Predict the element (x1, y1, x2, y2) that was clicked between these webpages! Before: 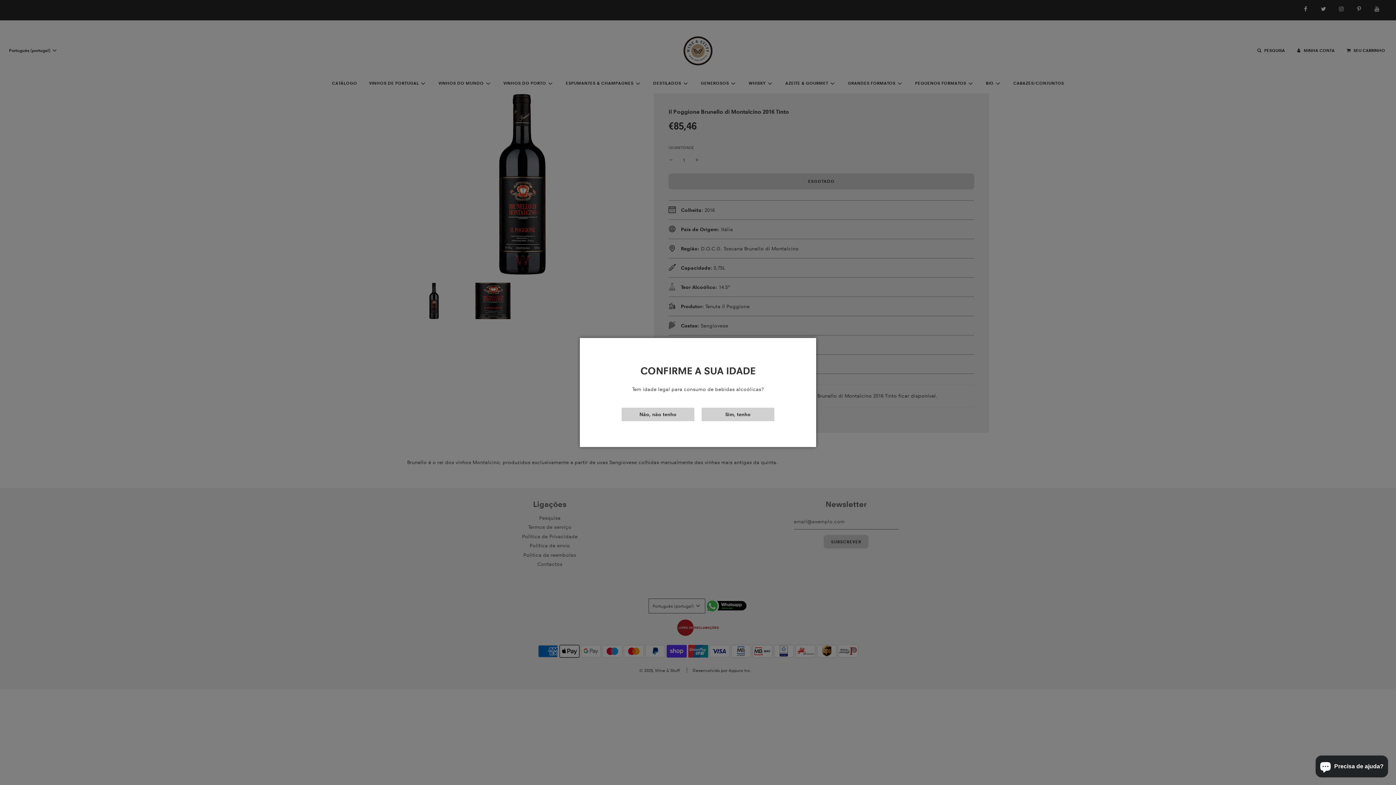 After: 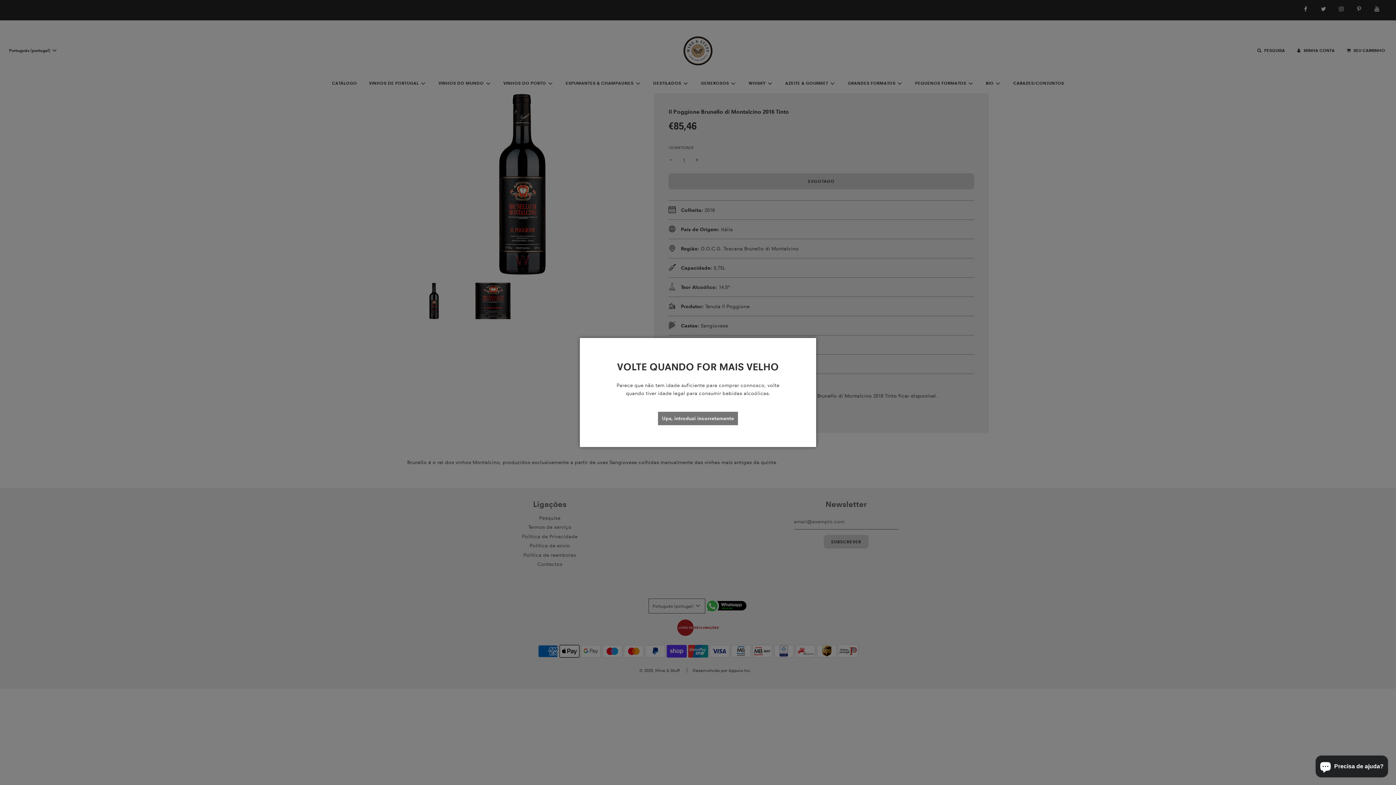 Action: bbox: (621, 408, 694, 421) label: Não, não tenho